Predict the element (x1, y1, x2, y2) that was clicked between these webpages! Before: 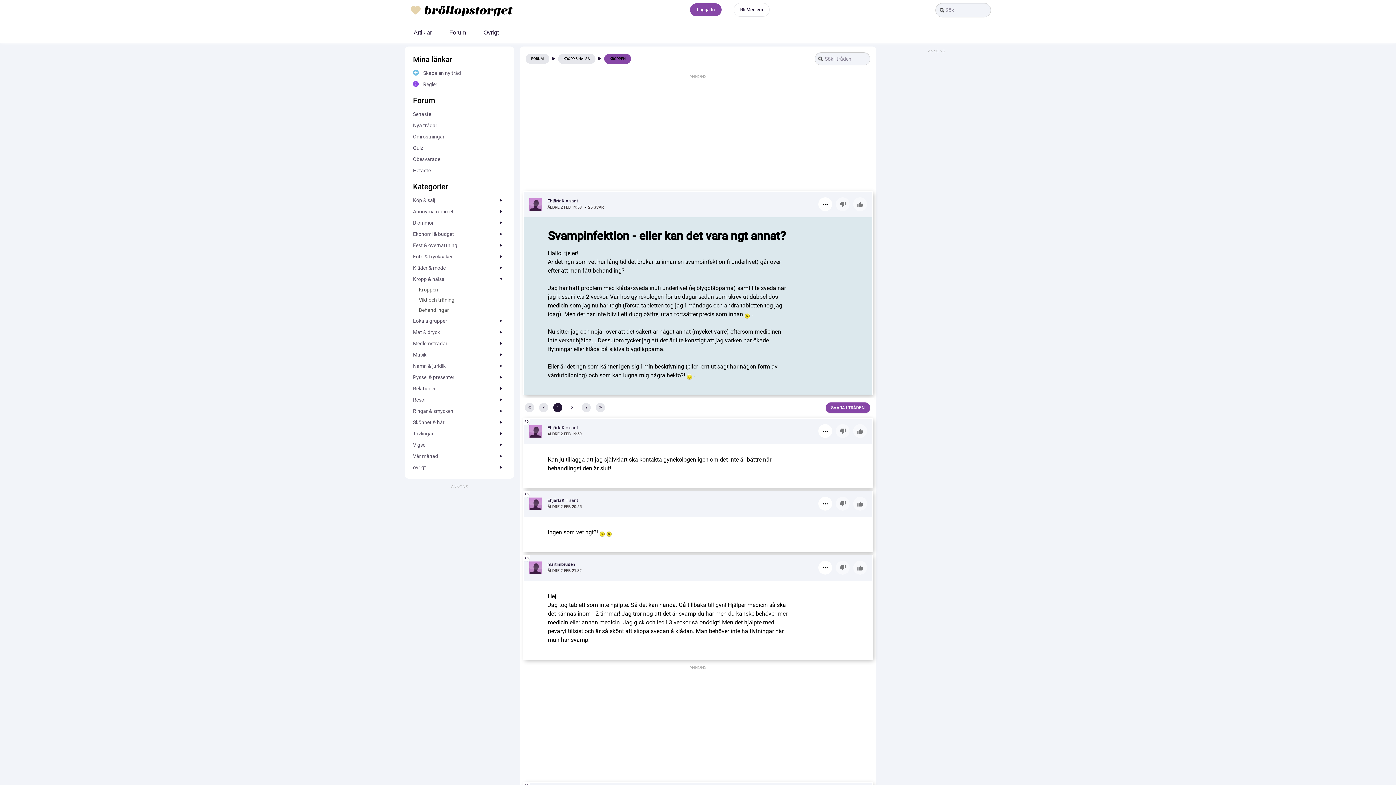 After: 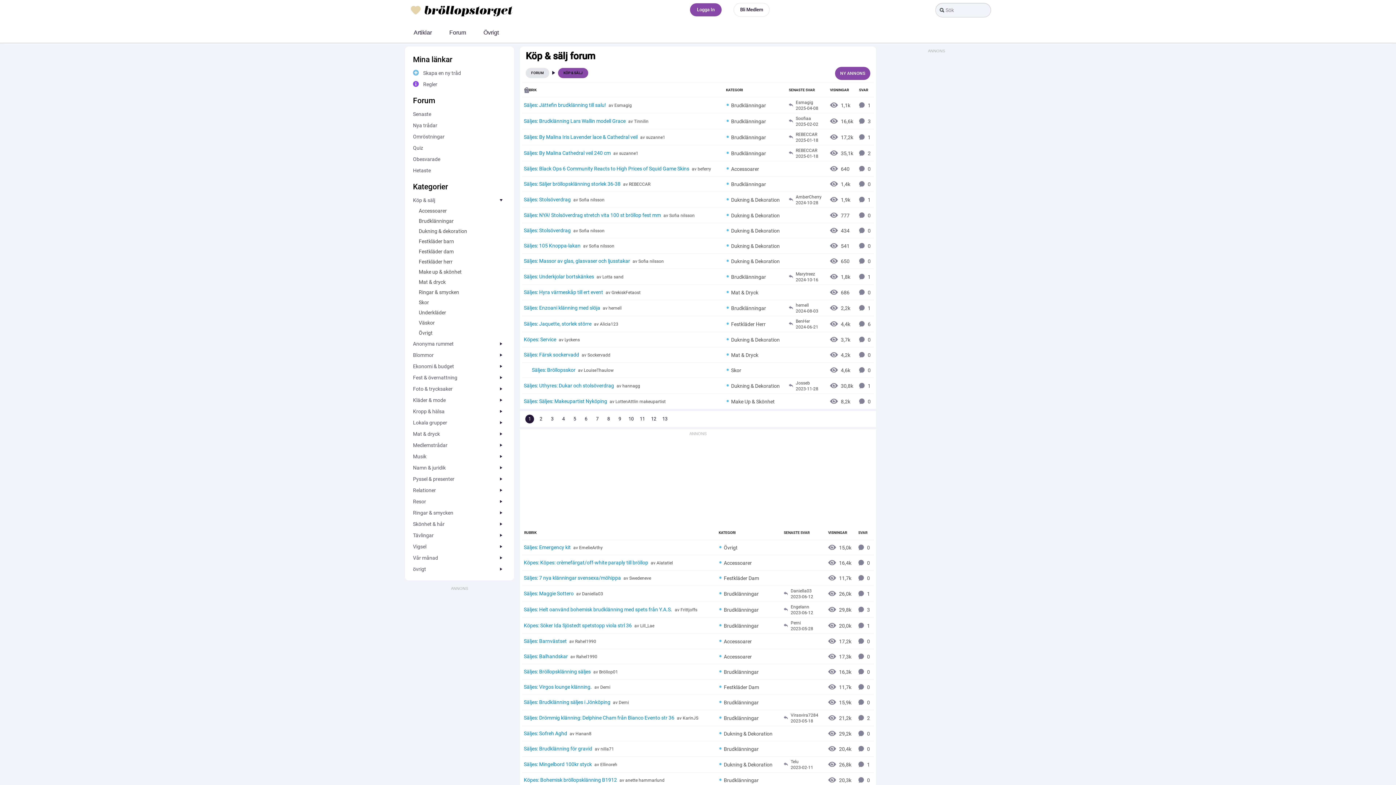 Action: label: Köp & sälj bbox: (413, 195, 506, 205)